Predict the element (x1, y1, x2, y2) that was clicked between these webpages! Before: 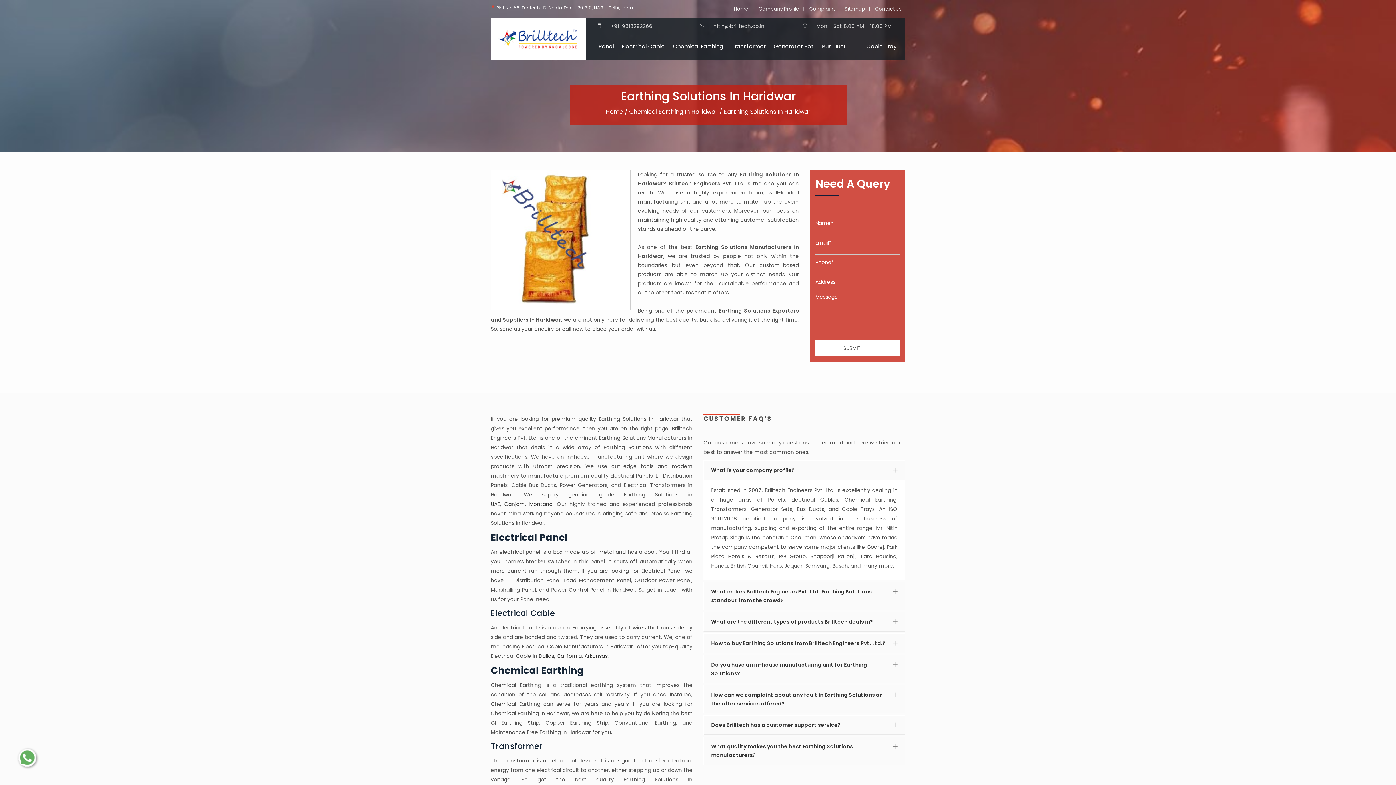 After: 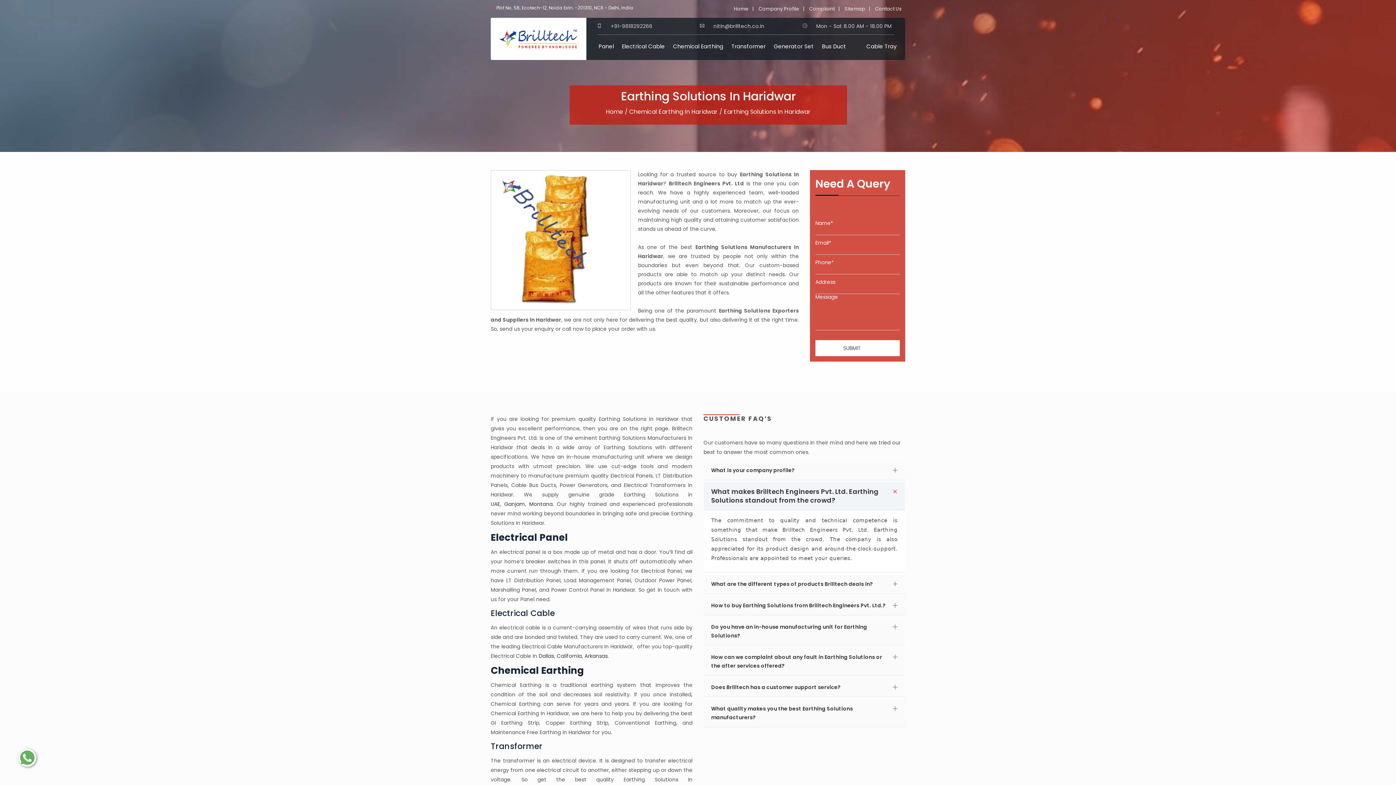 Action: bbox: (704, 582, 905, 610) label: What makes Brilltech Engineers Pvt. Ltd. Earthing Solutions standout from the crowd?